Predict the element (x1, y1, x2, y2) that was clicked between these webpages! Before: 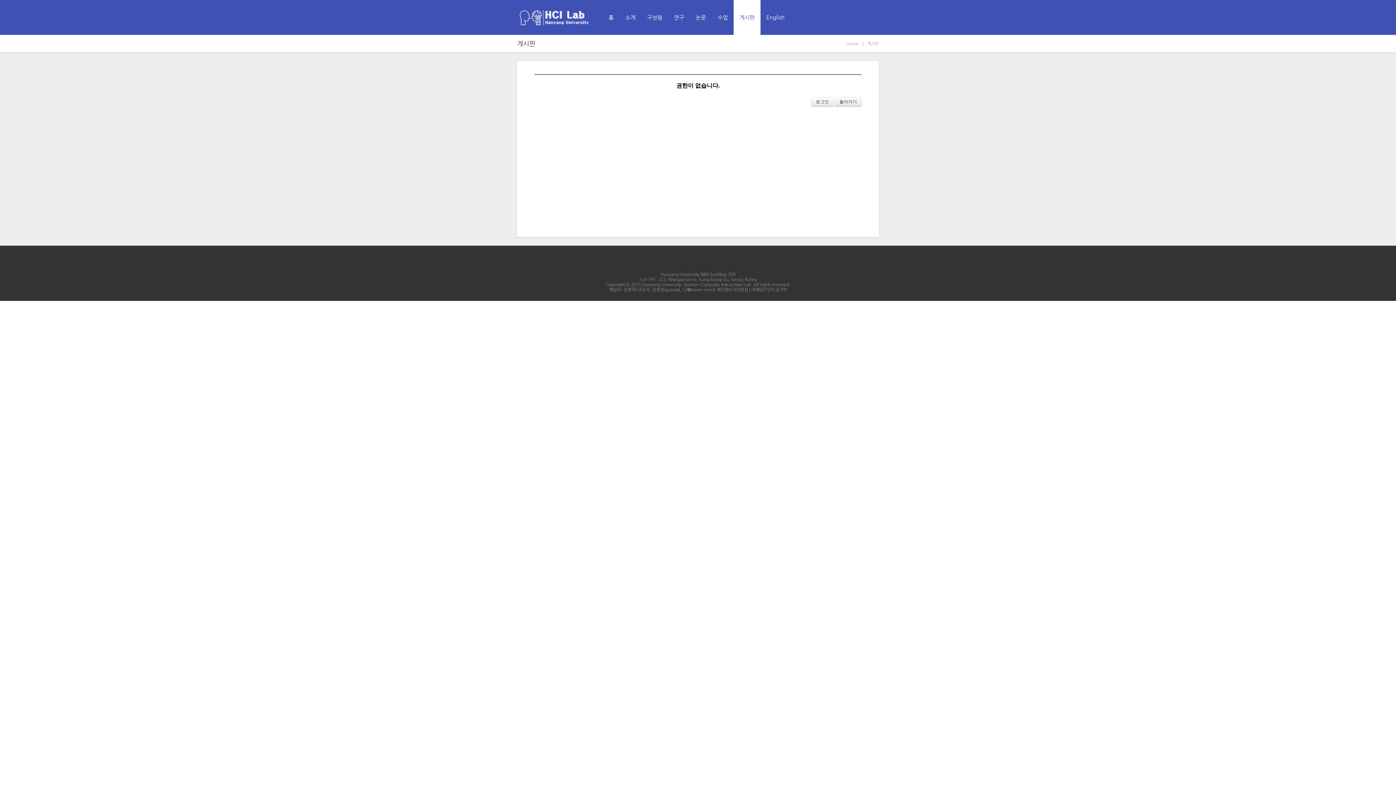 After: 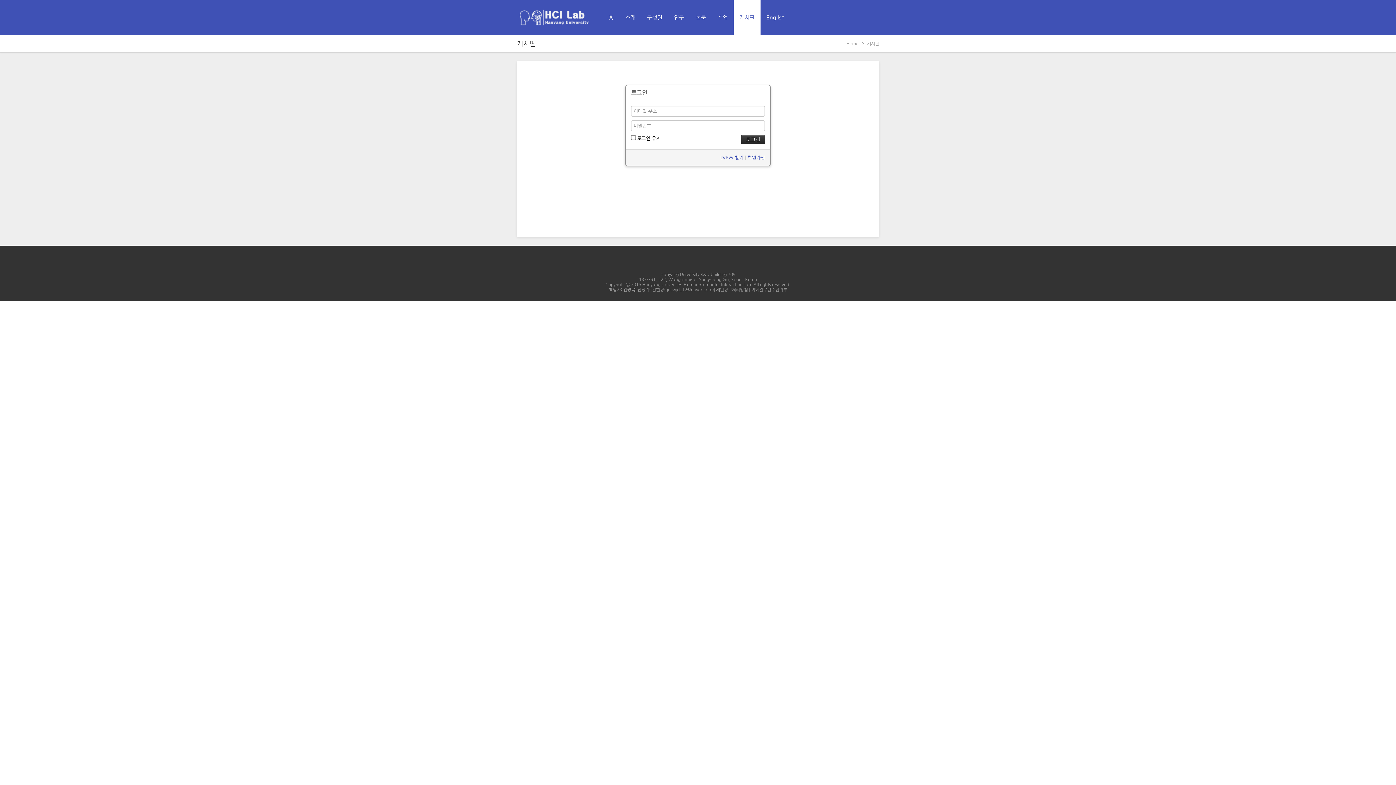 Action: bbox: (811, 97, 833, 106) label: 로그인